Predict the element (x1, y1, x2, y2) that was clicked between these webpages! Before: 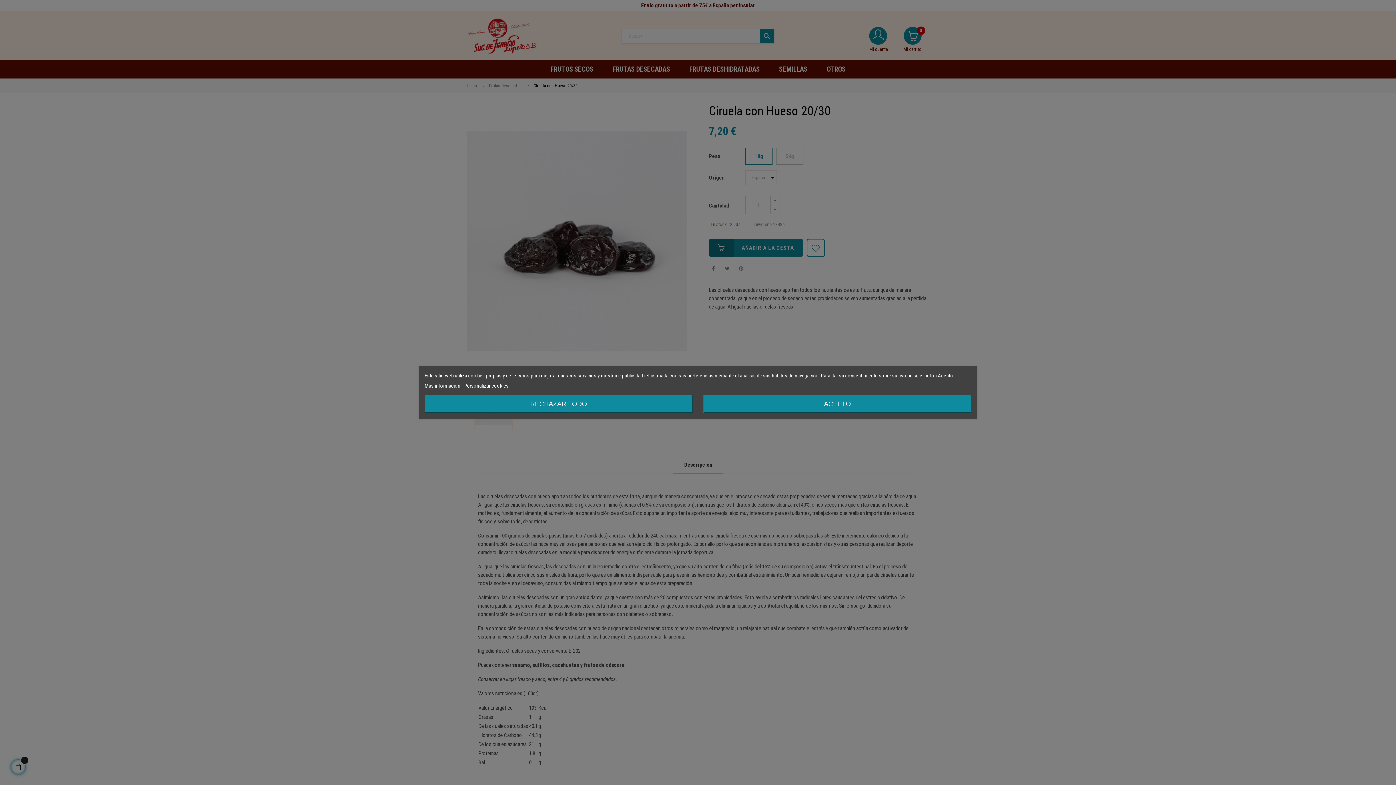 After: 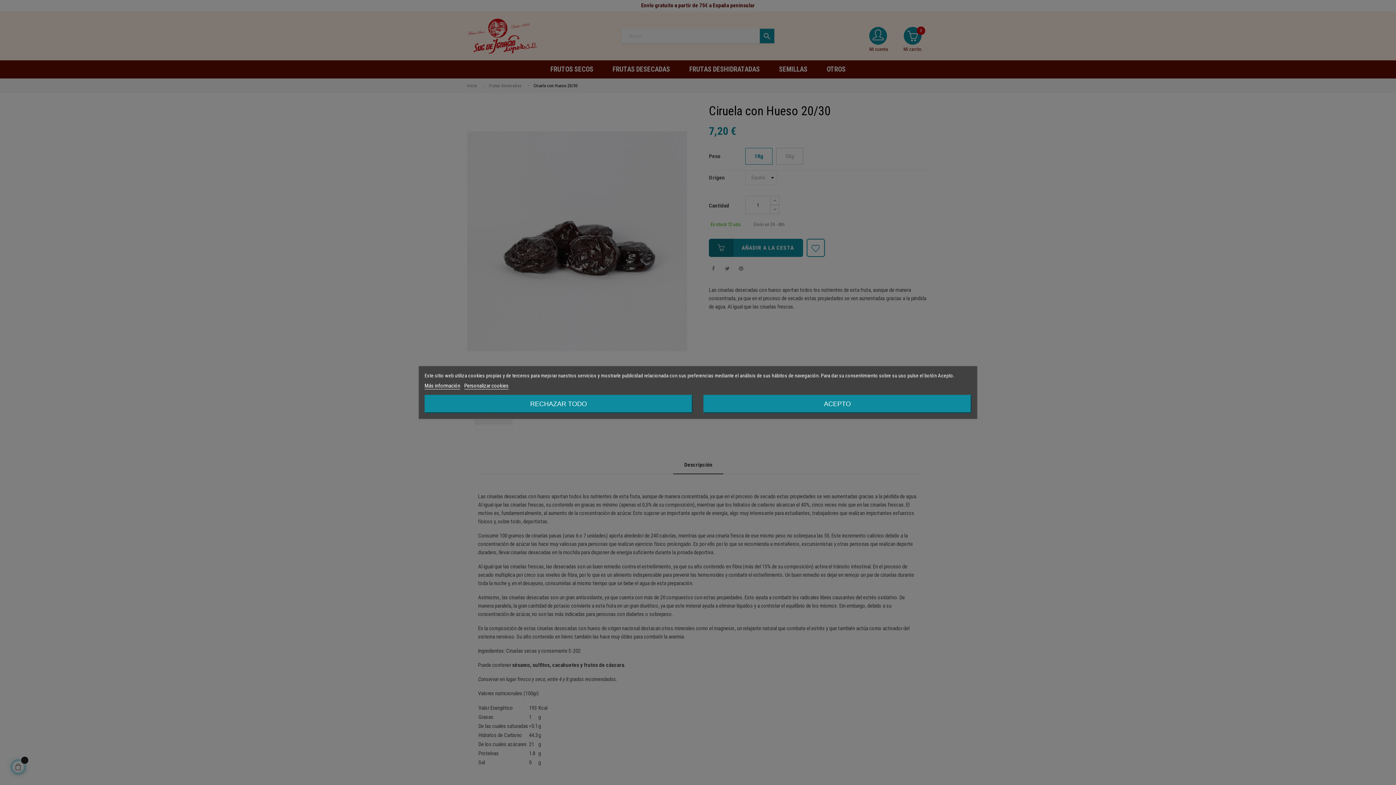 Action: label: Más información bbox: (424, 382, 460, 389)